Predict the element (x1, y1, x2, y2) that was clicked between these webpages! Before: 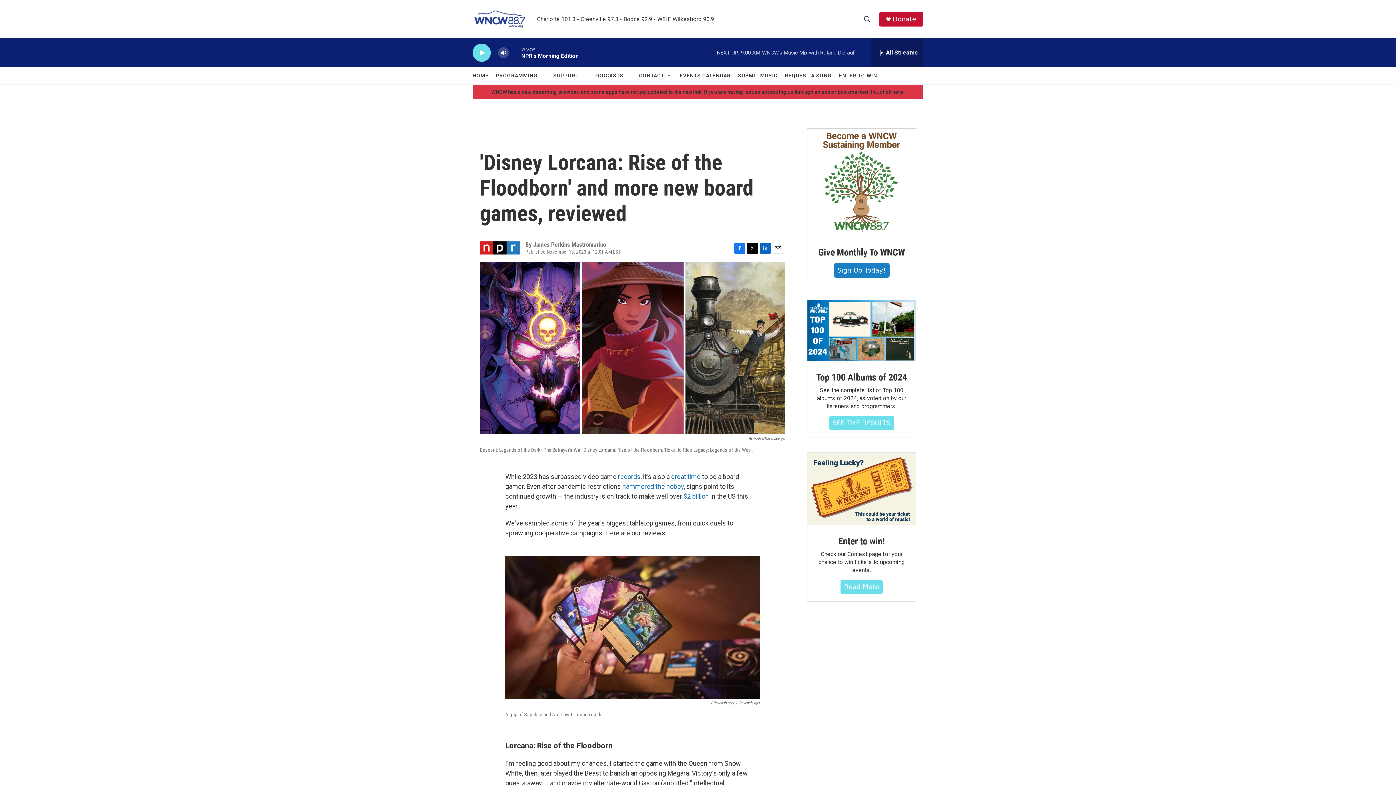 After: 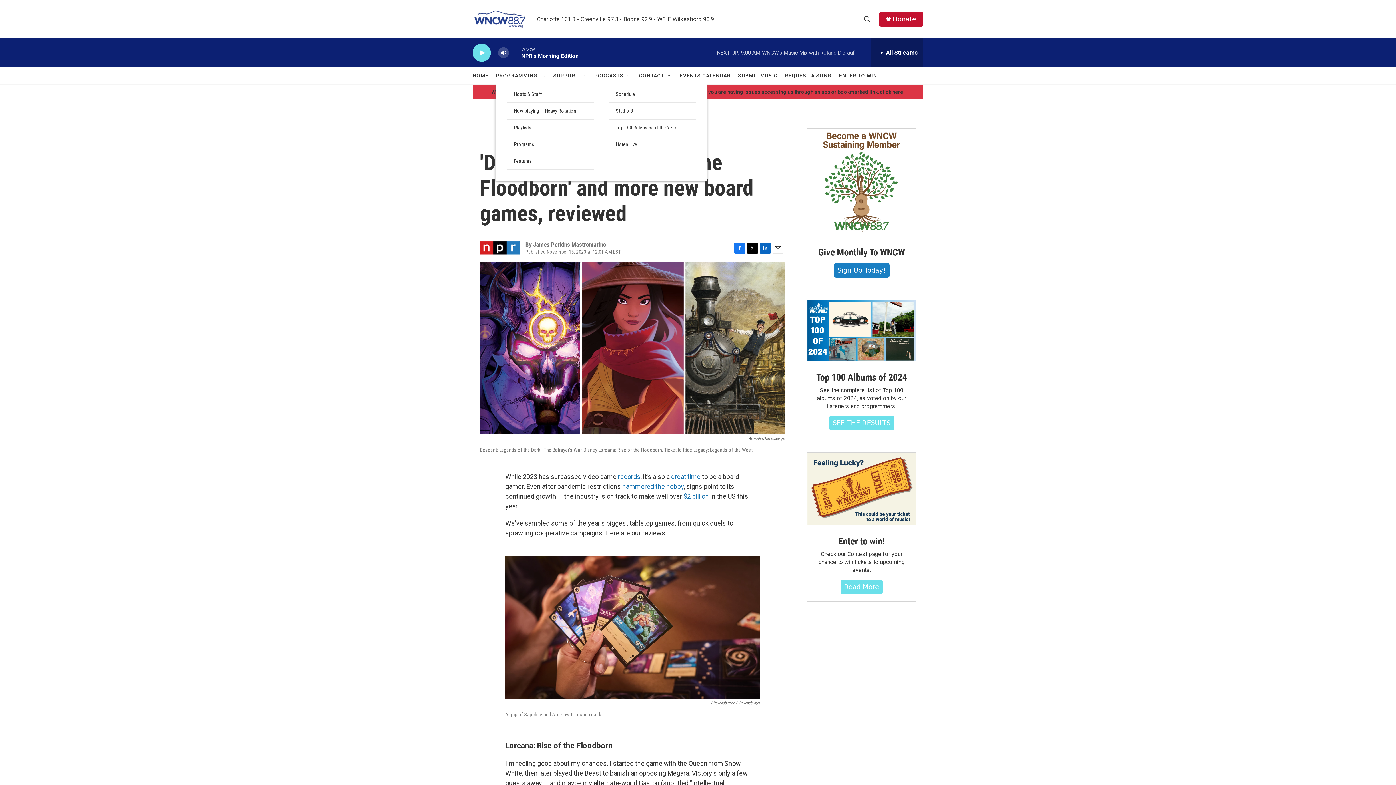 Action: label: Open Sub Navigation bbox: (540, 72, 546, 78)